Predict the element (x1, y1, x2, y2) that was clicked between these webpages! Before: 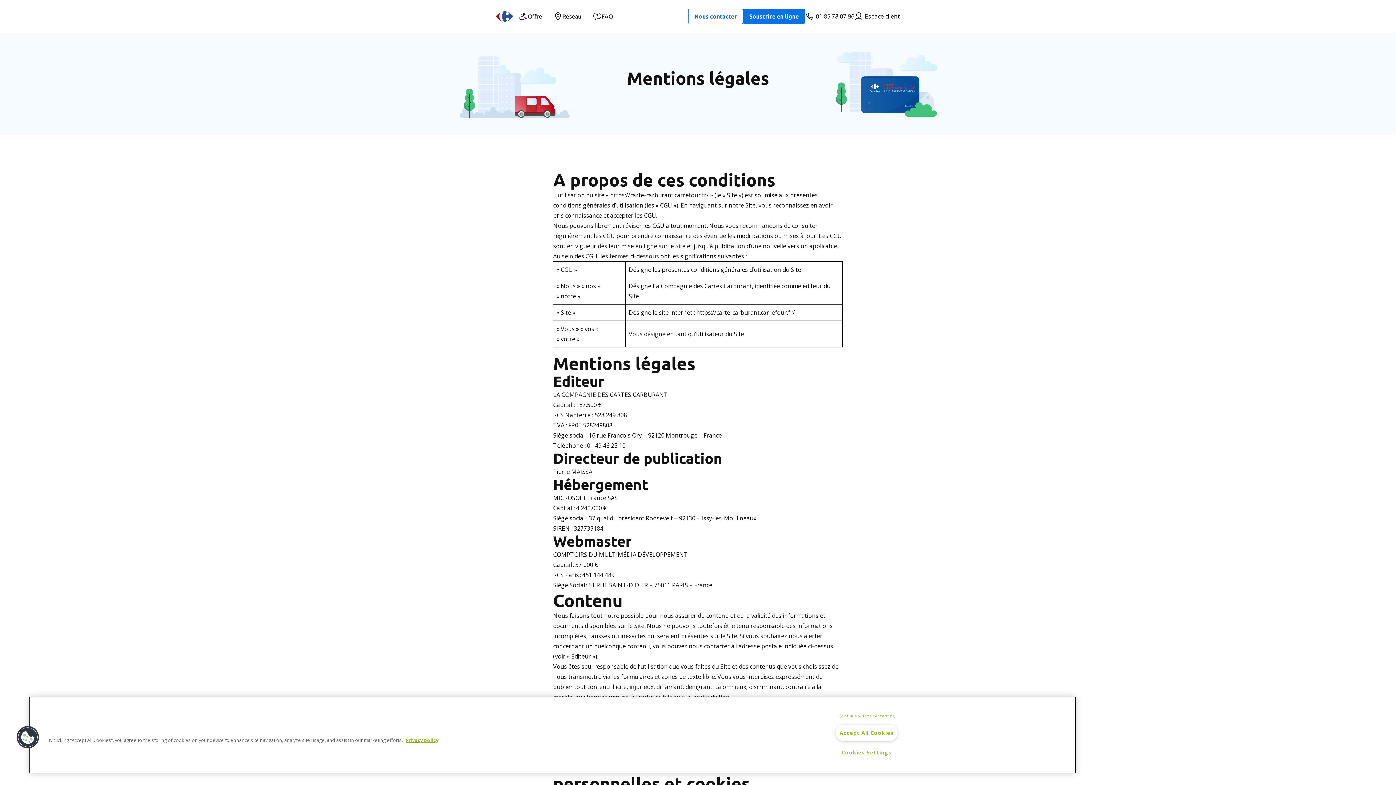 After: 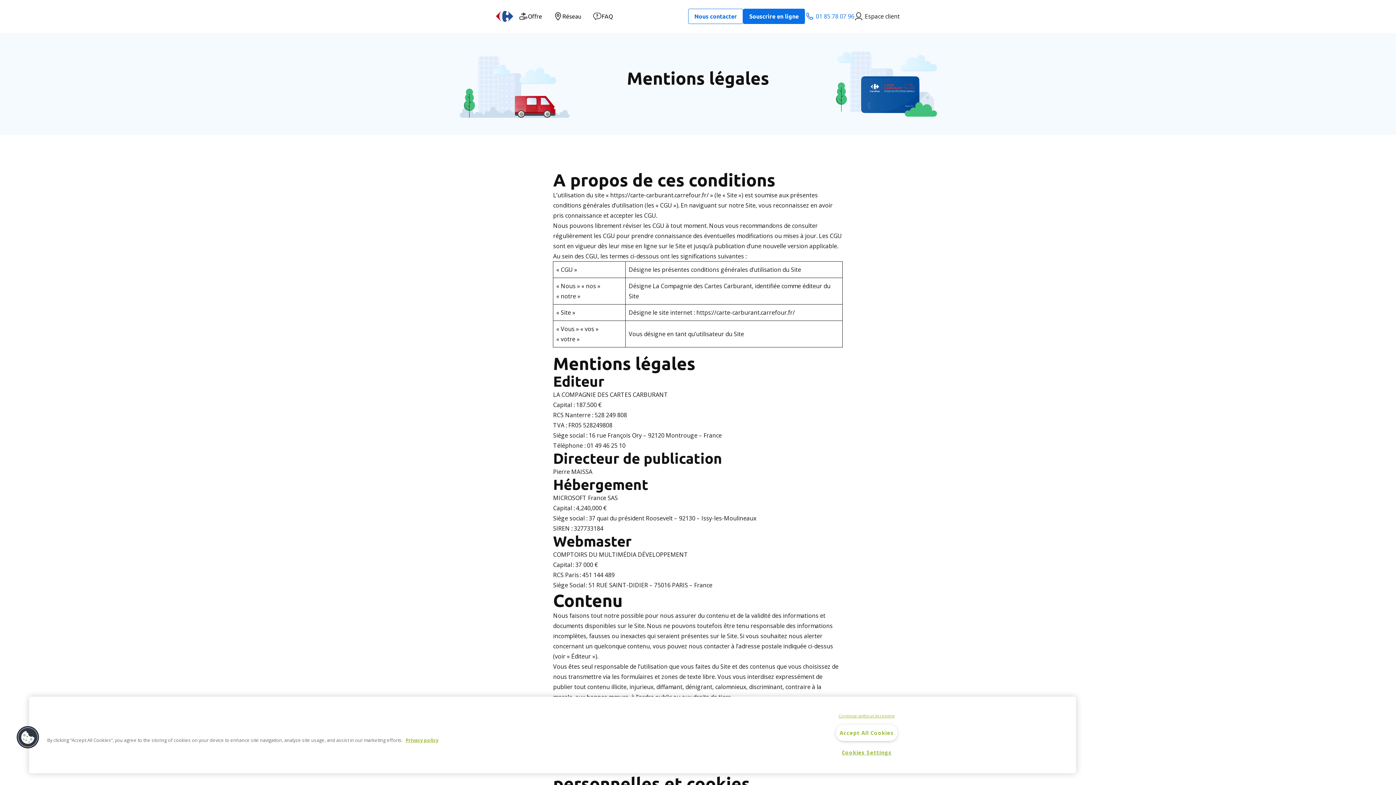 Action: label: 01 85 78 07 96 bbox: (805, 9, 854, 23)